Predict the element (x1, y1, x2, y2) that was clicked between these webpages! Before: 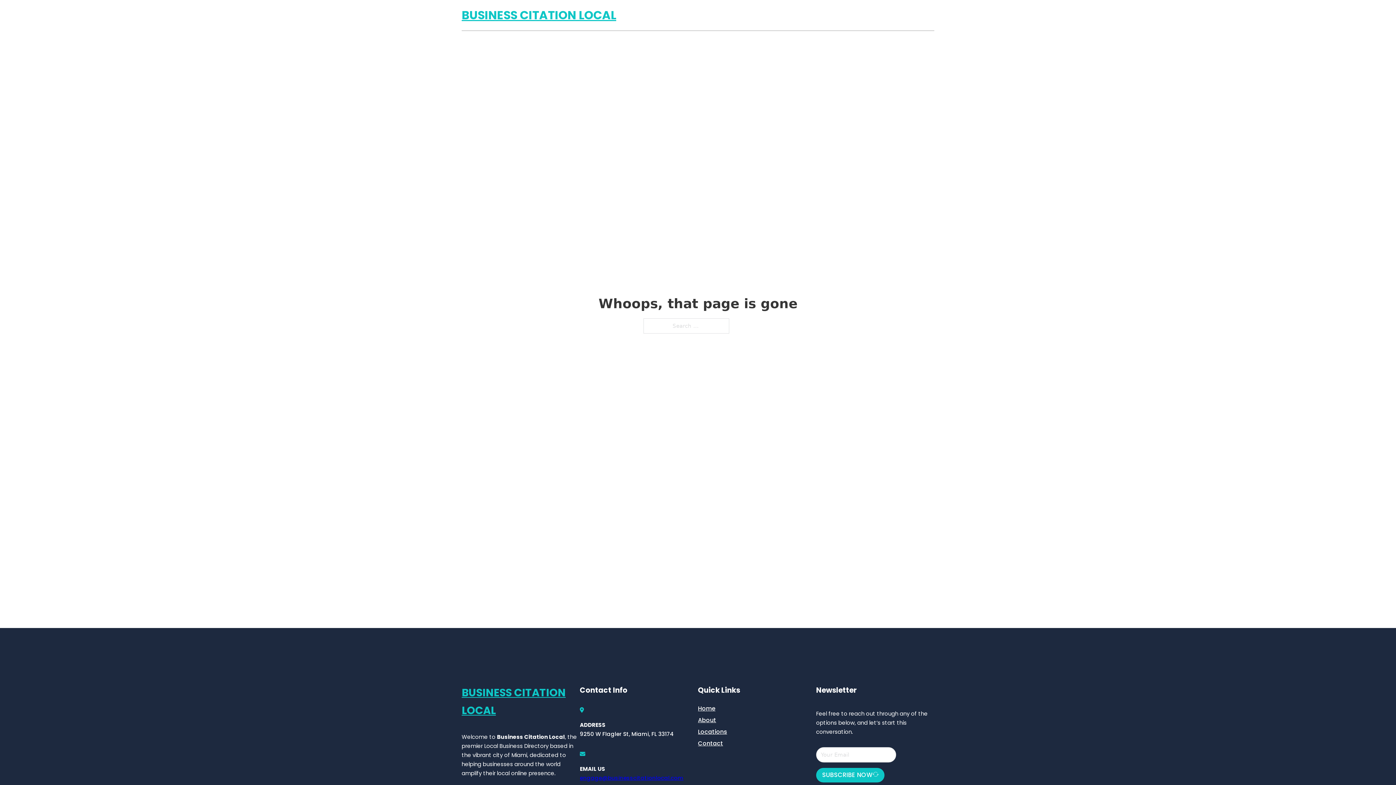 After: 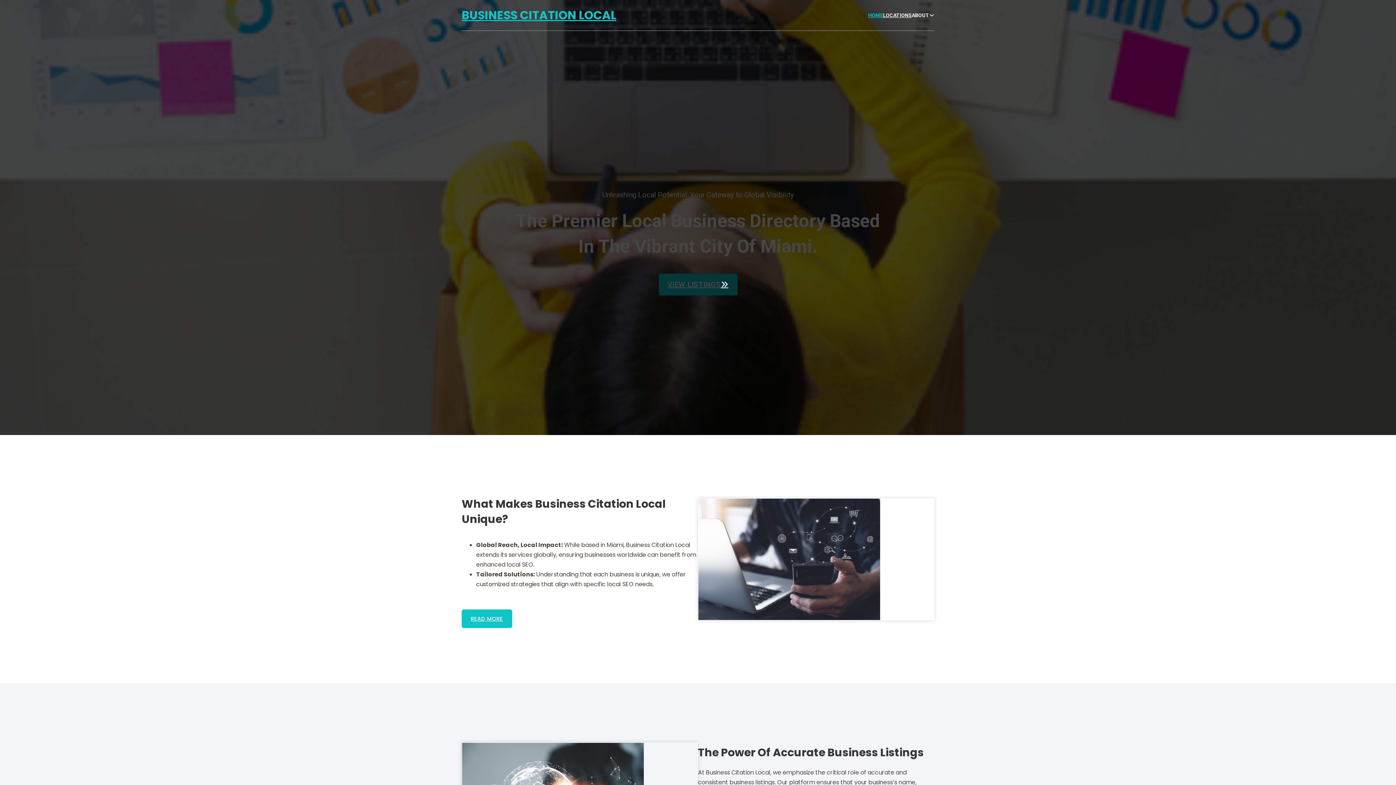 Action: label: HOME bbox: (868, 11, 883, 19)